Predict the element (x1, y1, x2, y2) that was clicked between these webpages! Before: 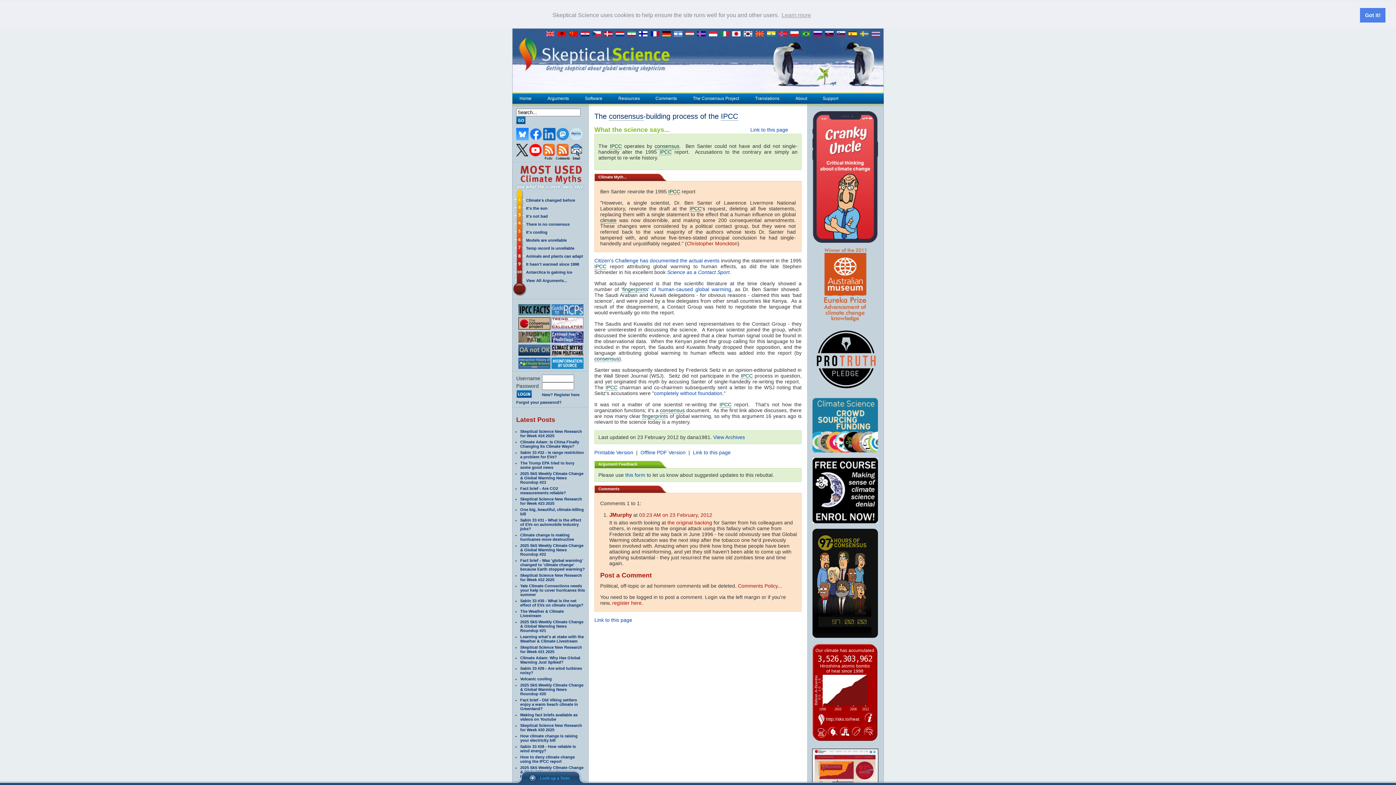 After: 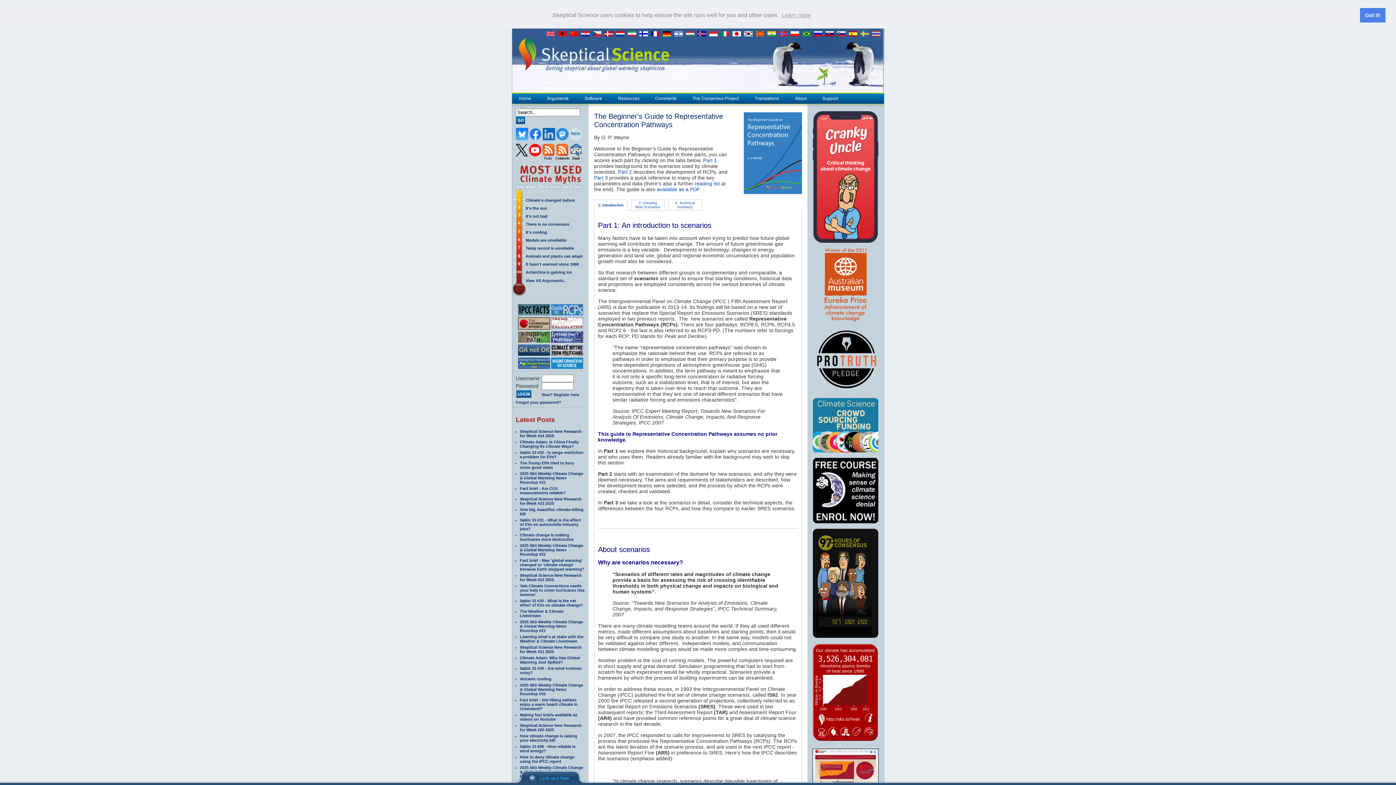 Action: bbox: (551, 304, 583, 308)